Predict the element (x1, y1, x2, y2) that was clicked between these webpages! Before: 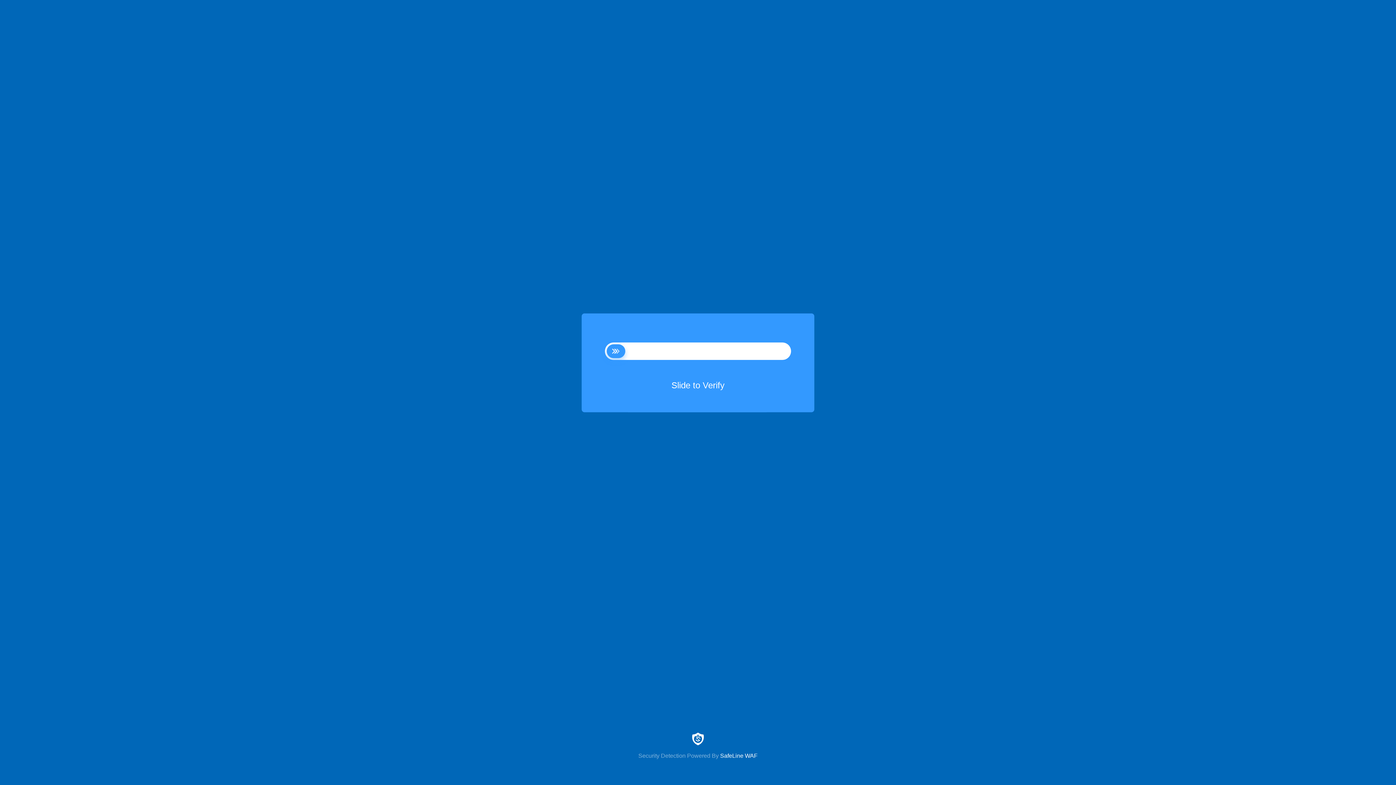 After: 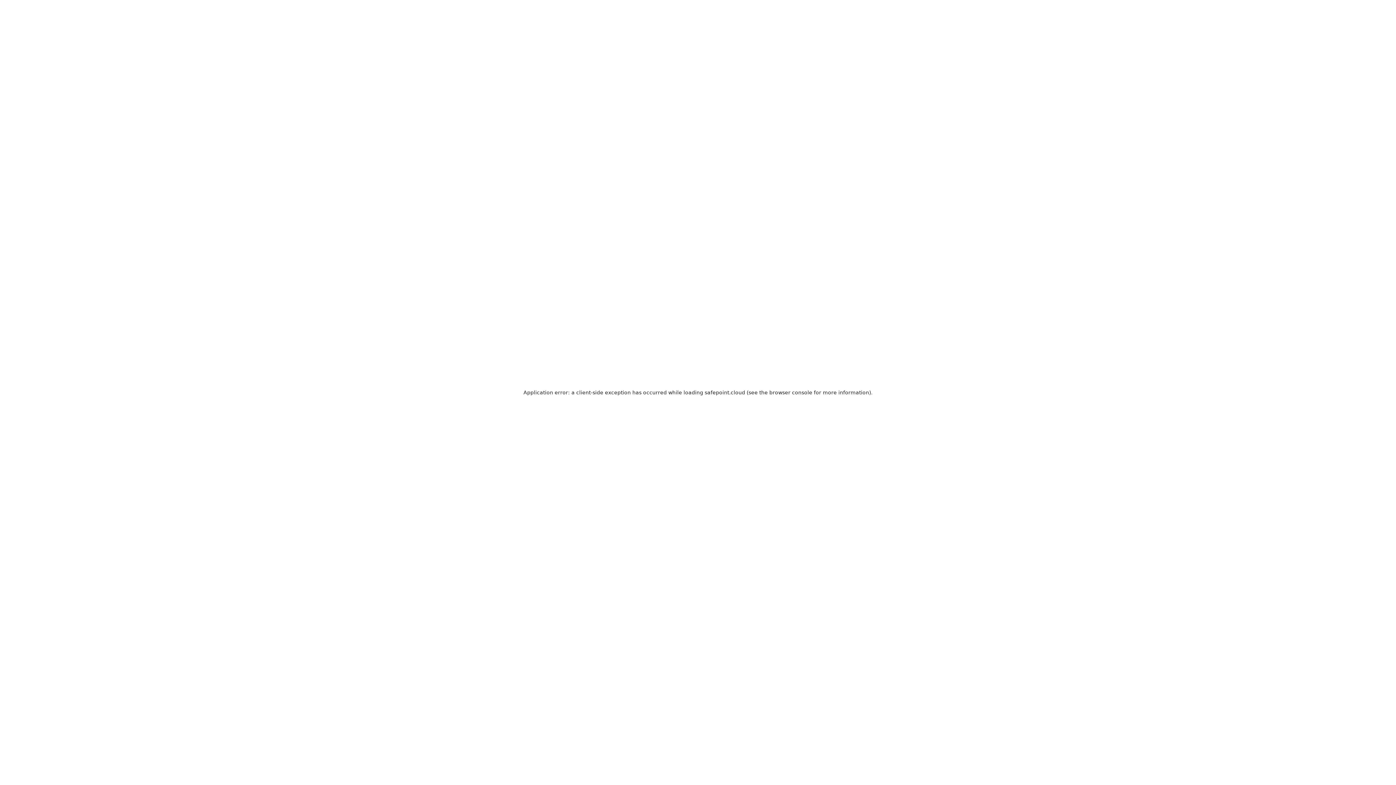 Action: label: Security Detection Powered By SafeLine WAF bbox: (0, 733, 1396, 759)